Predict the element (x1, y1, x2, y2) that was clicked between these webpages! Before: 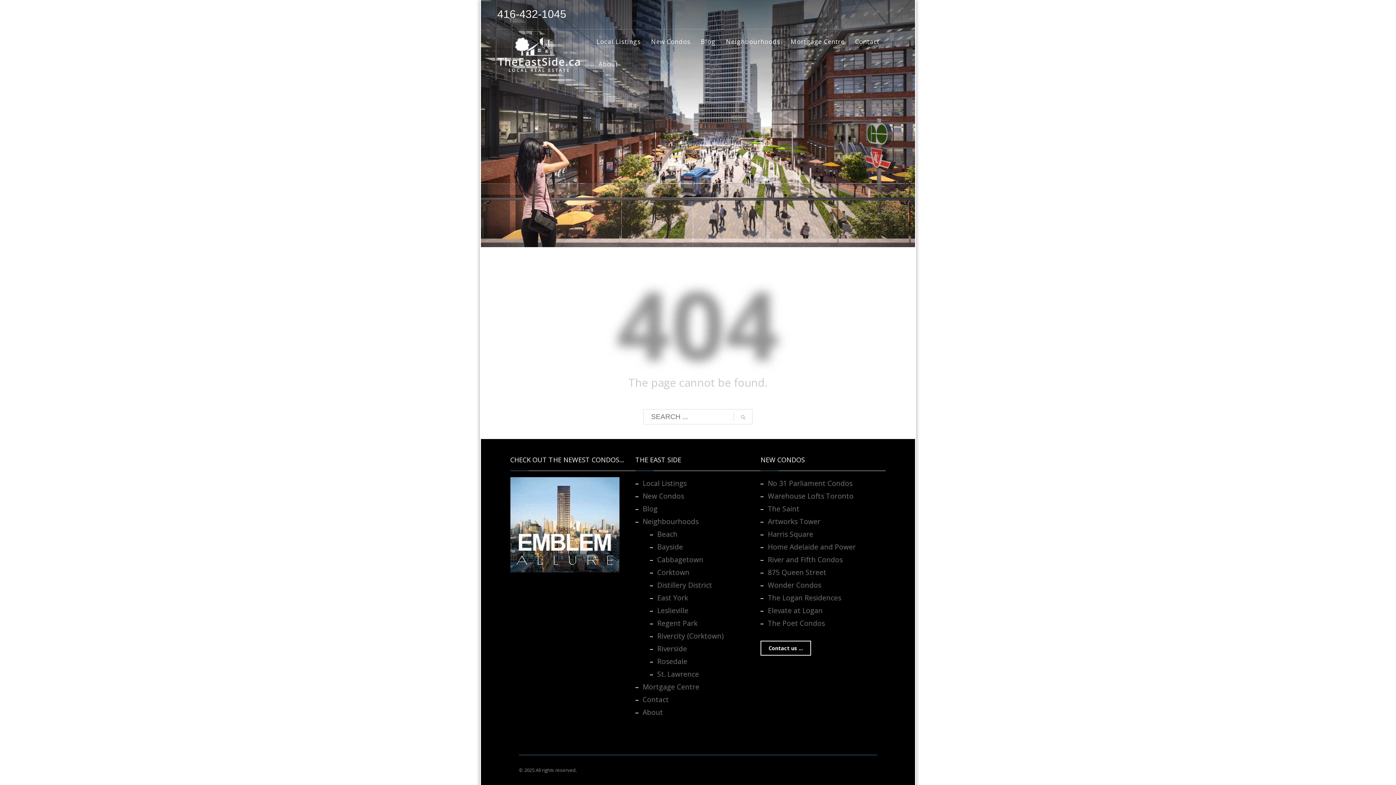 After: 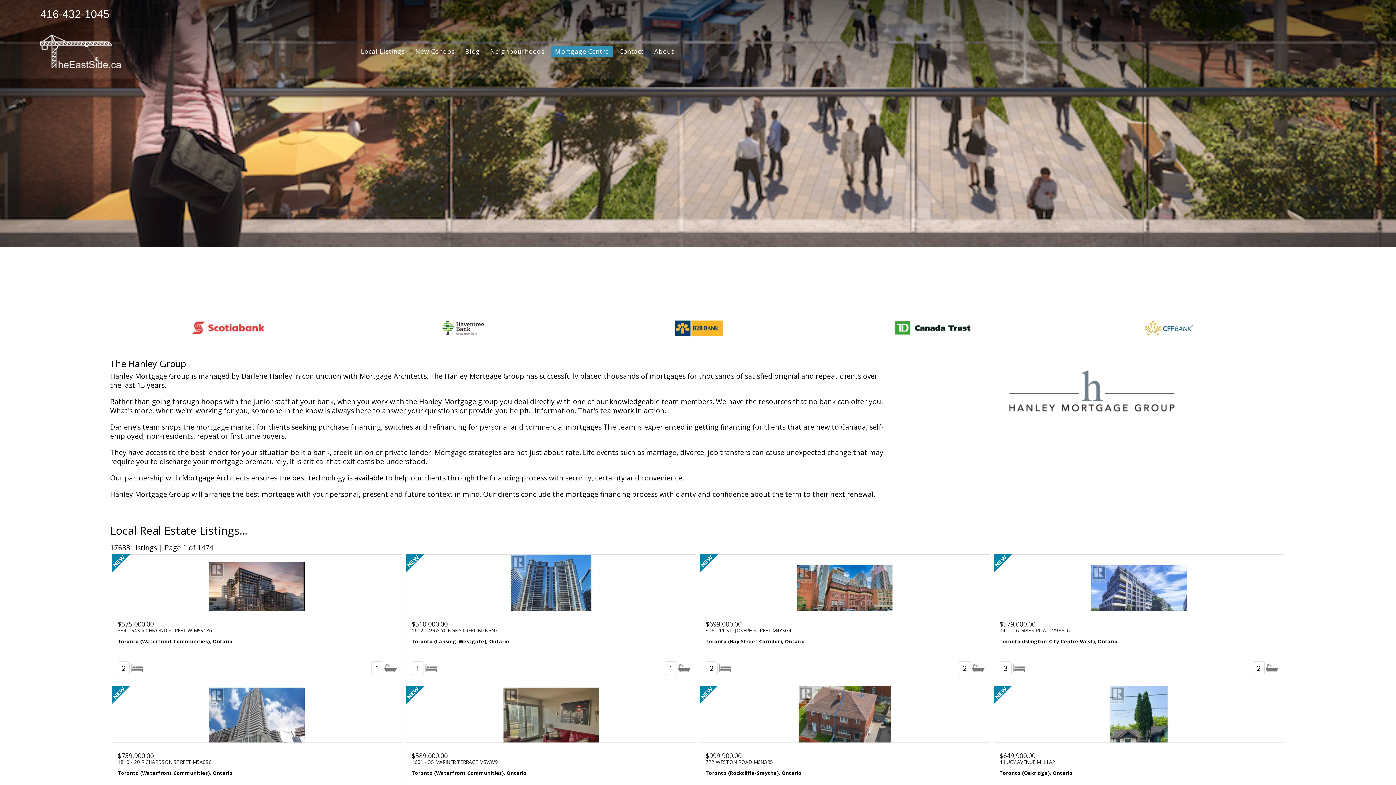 Action: label: Mortgage Centre bbox: (786, 30, 849, 53)